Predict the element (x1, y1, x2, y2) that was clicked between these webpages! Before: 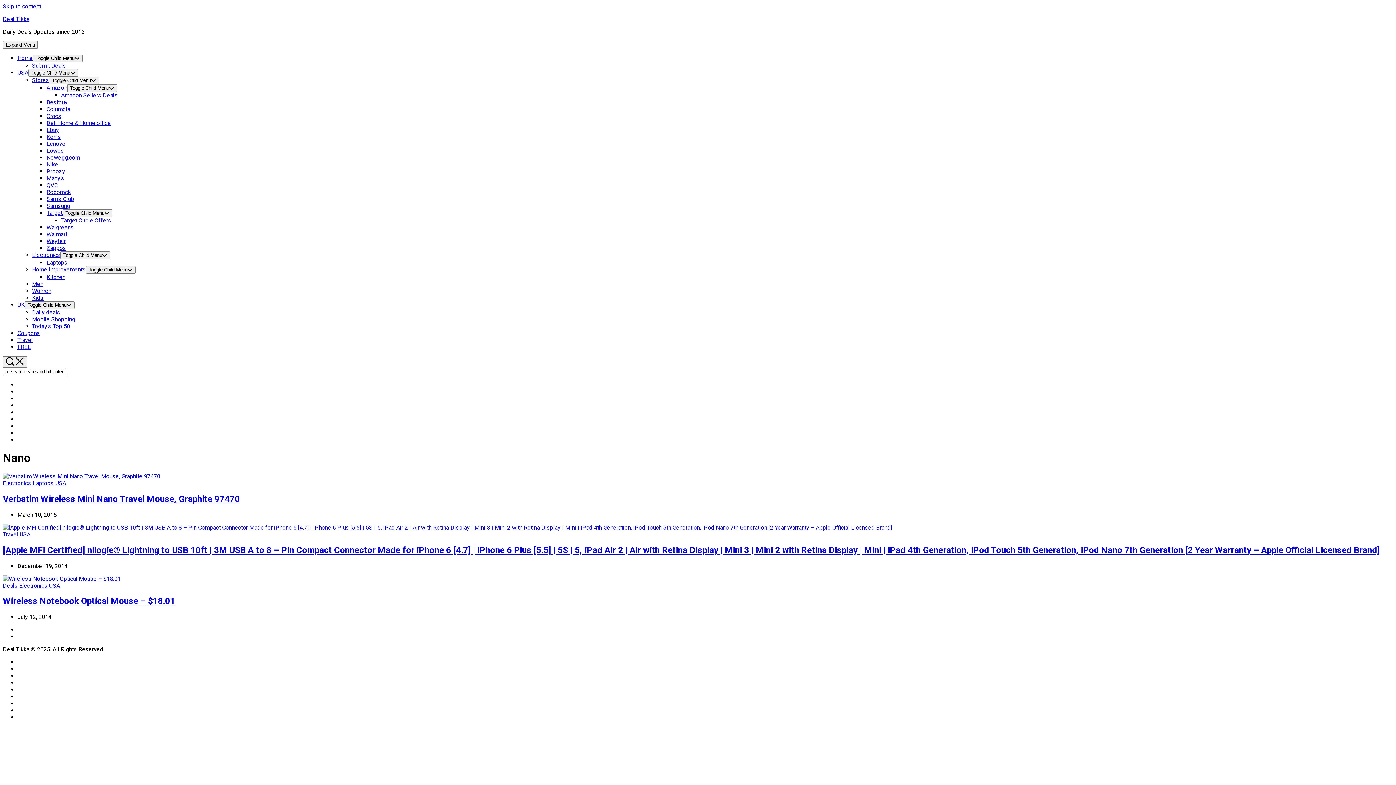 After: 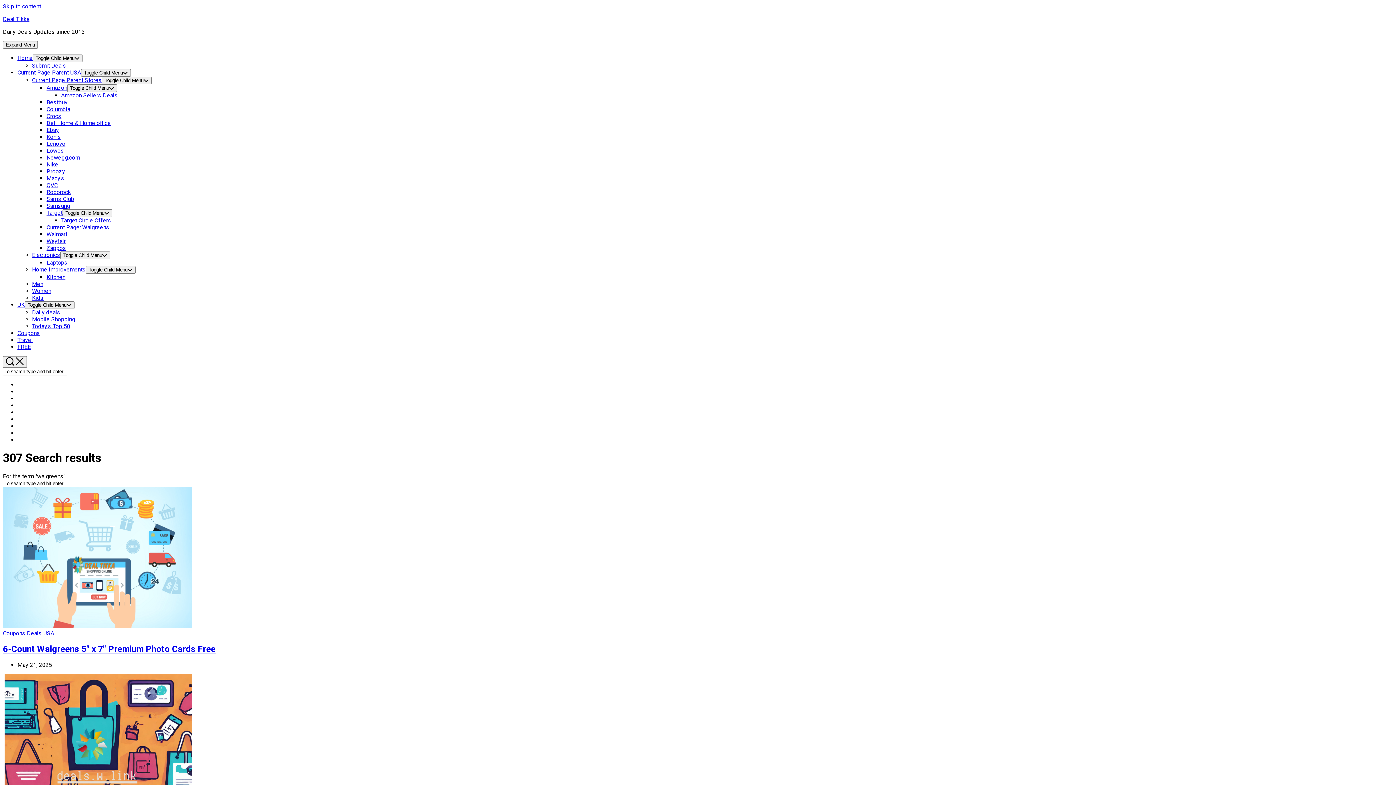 Action: label: Walgreens bbox: (46, 224, 73, 230)